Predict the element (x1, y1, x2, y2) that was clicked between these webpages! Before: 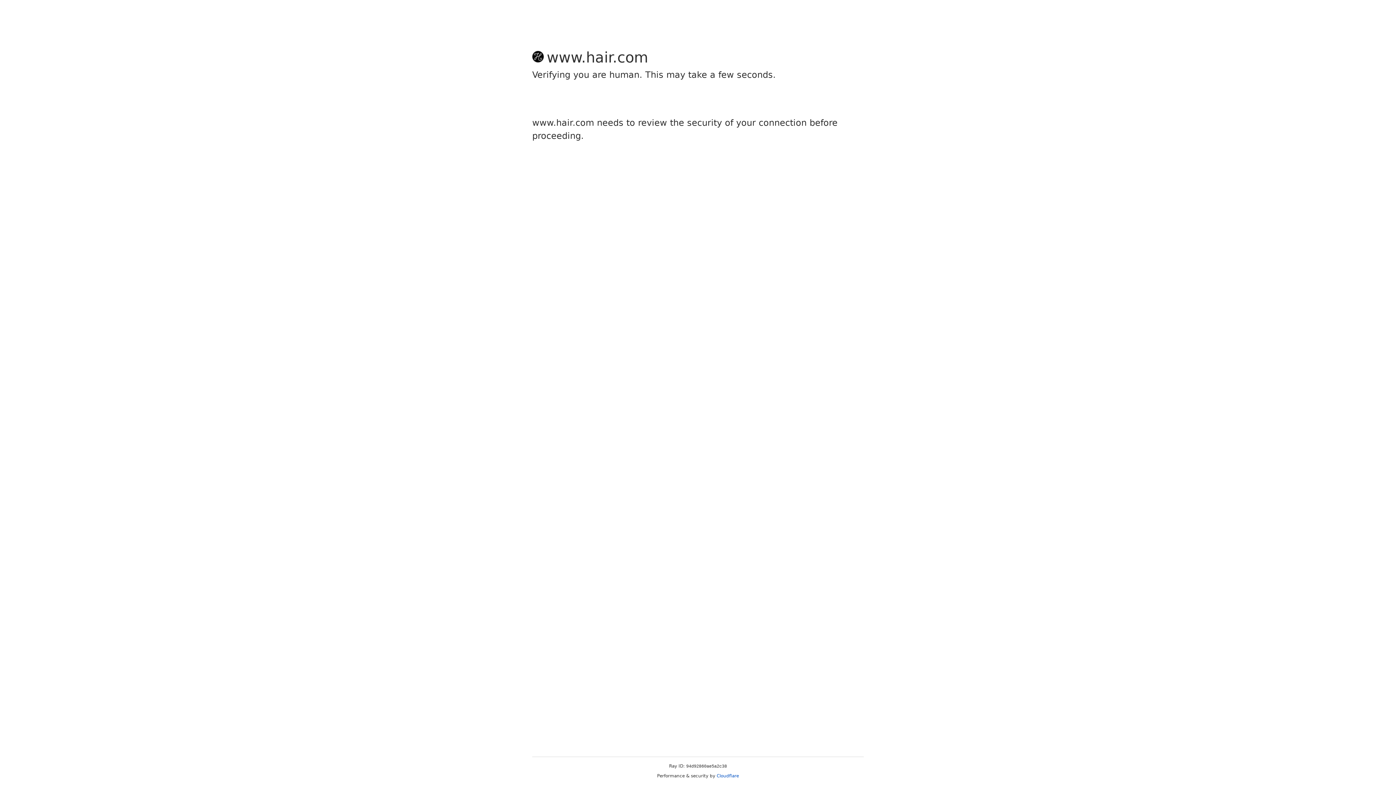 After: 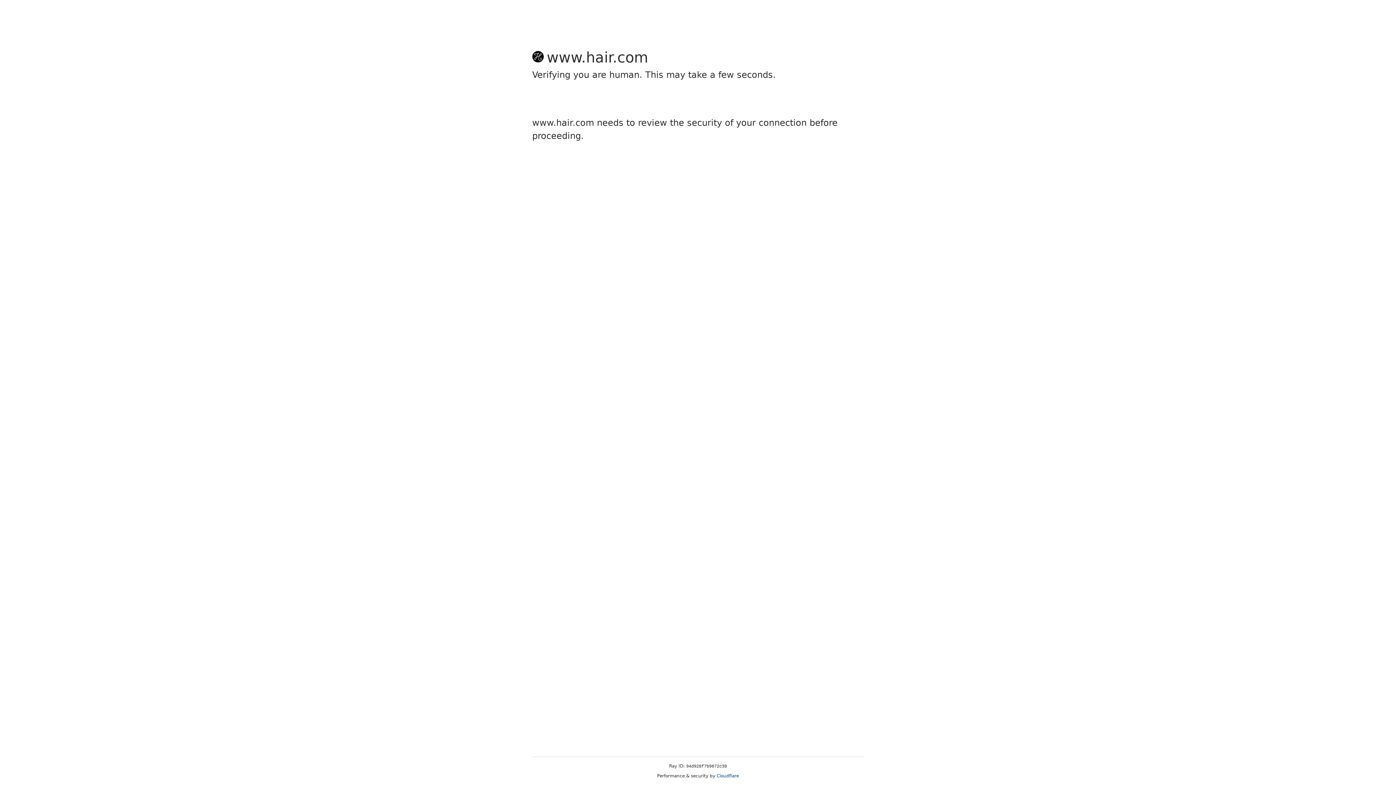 Action: bbox: (716, 773, 739, 778) label: Cloudflare